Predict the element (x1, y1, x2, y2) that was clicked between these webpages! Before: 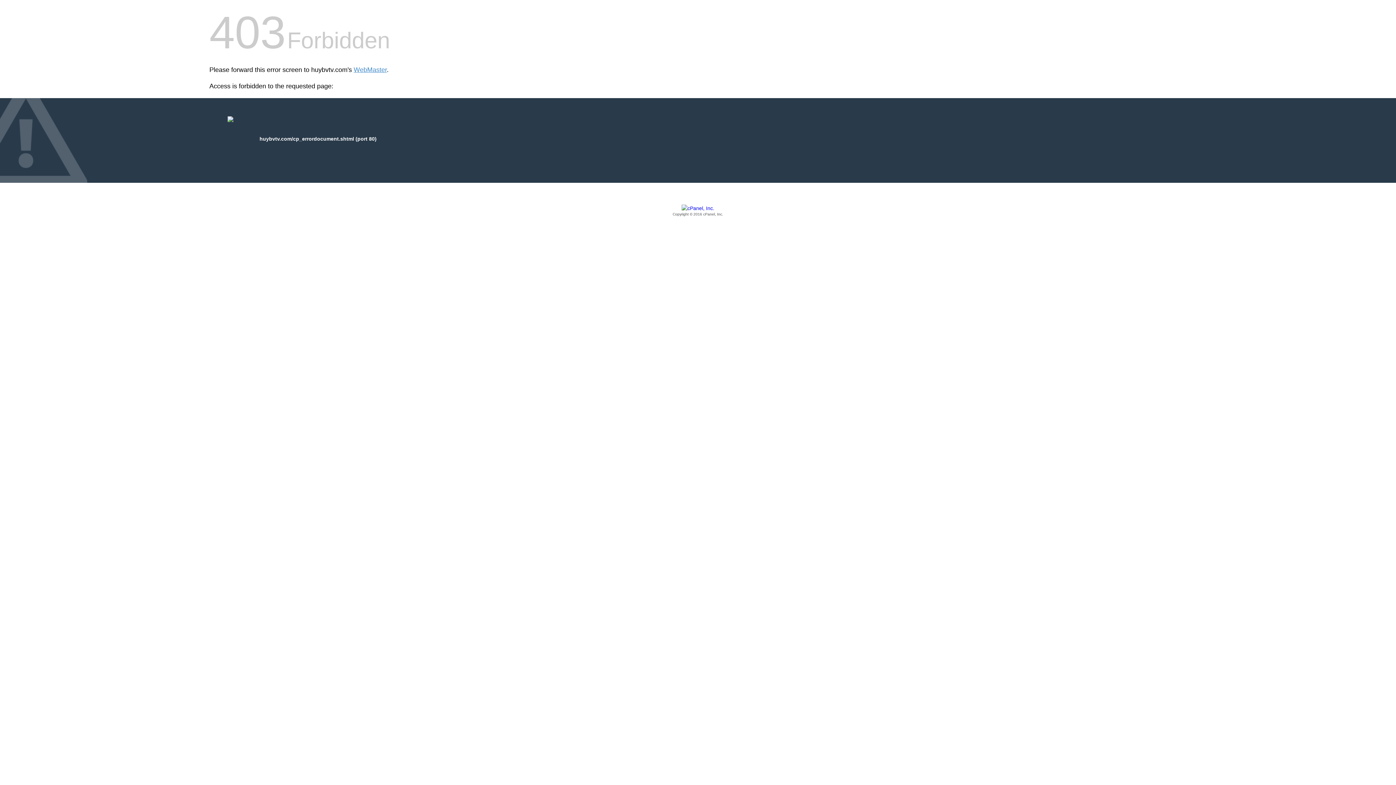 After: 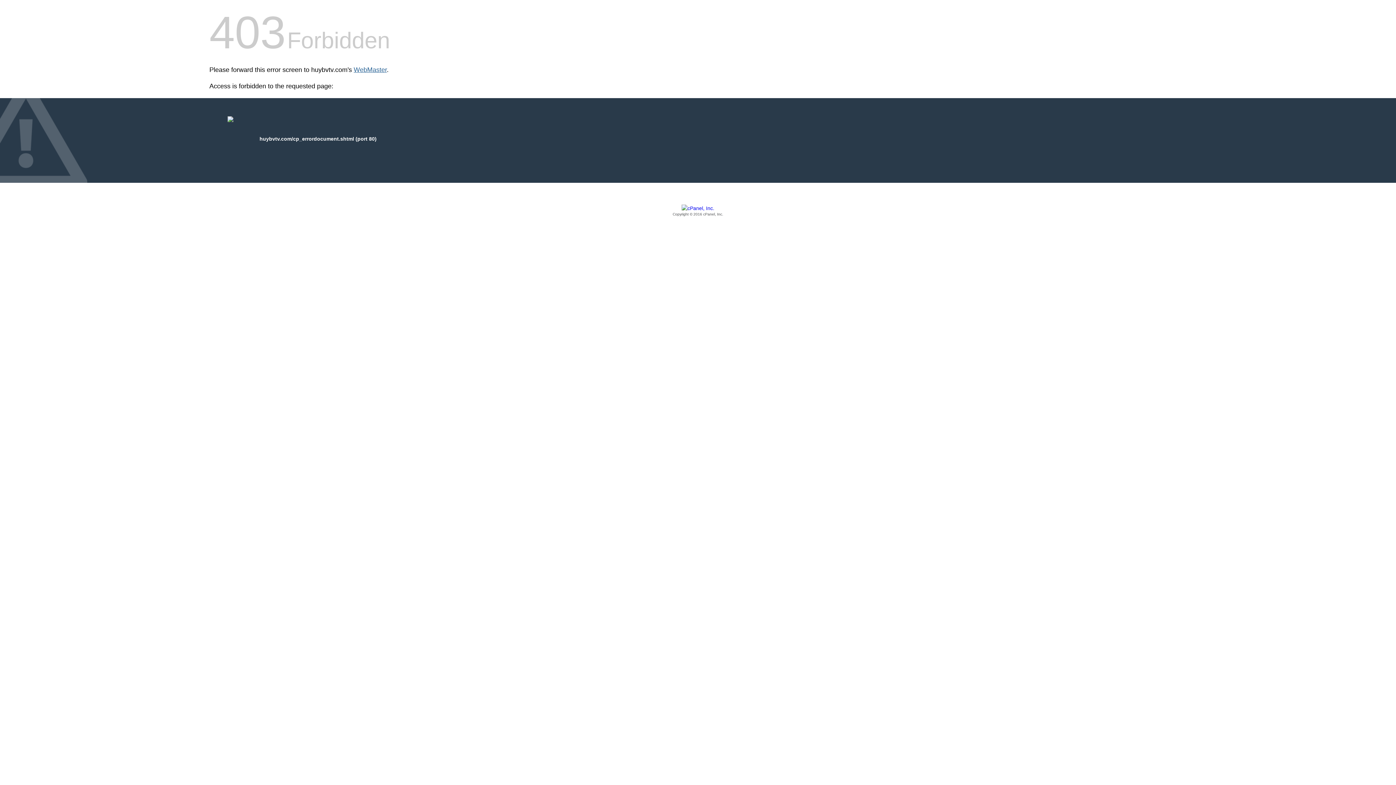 Action: bbox: (353, 66, 386, 73) label: WebMaster